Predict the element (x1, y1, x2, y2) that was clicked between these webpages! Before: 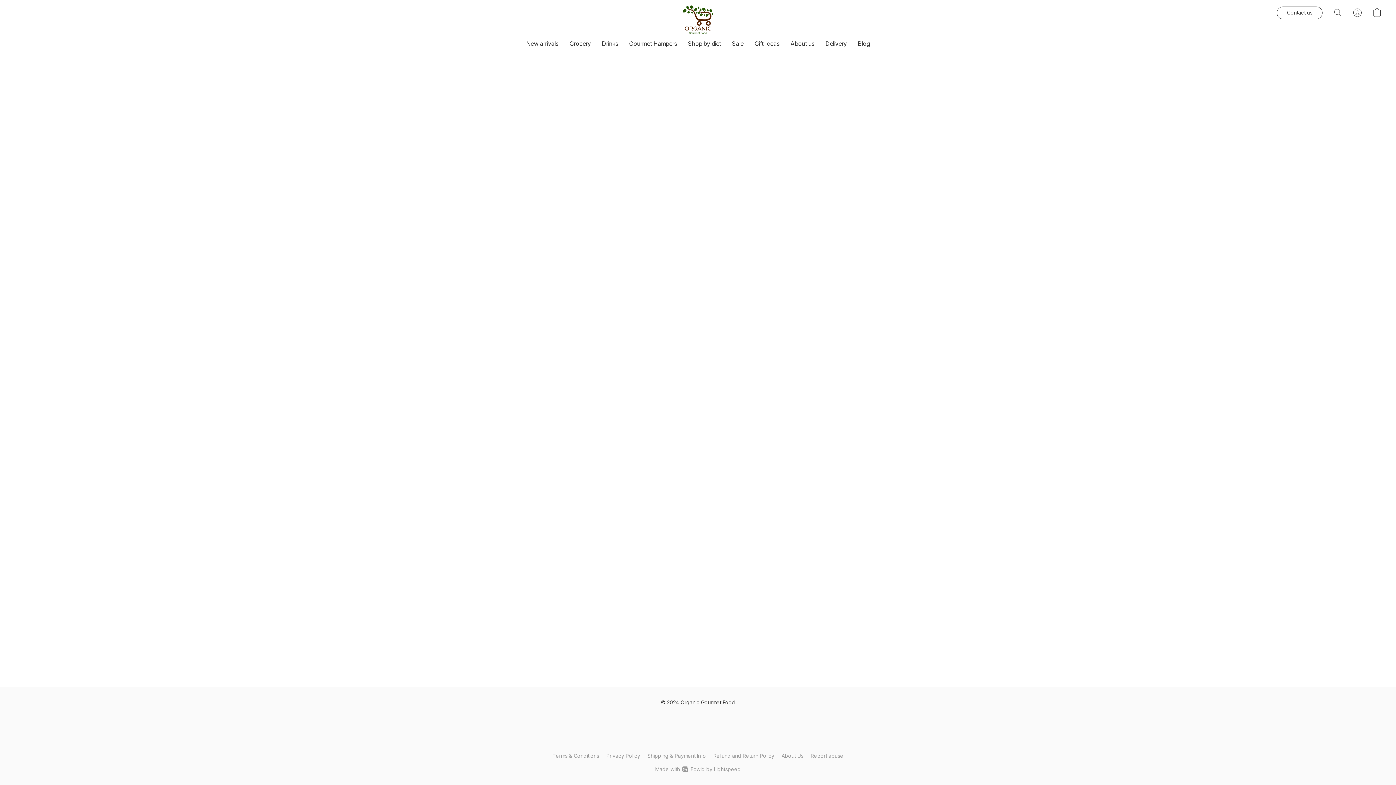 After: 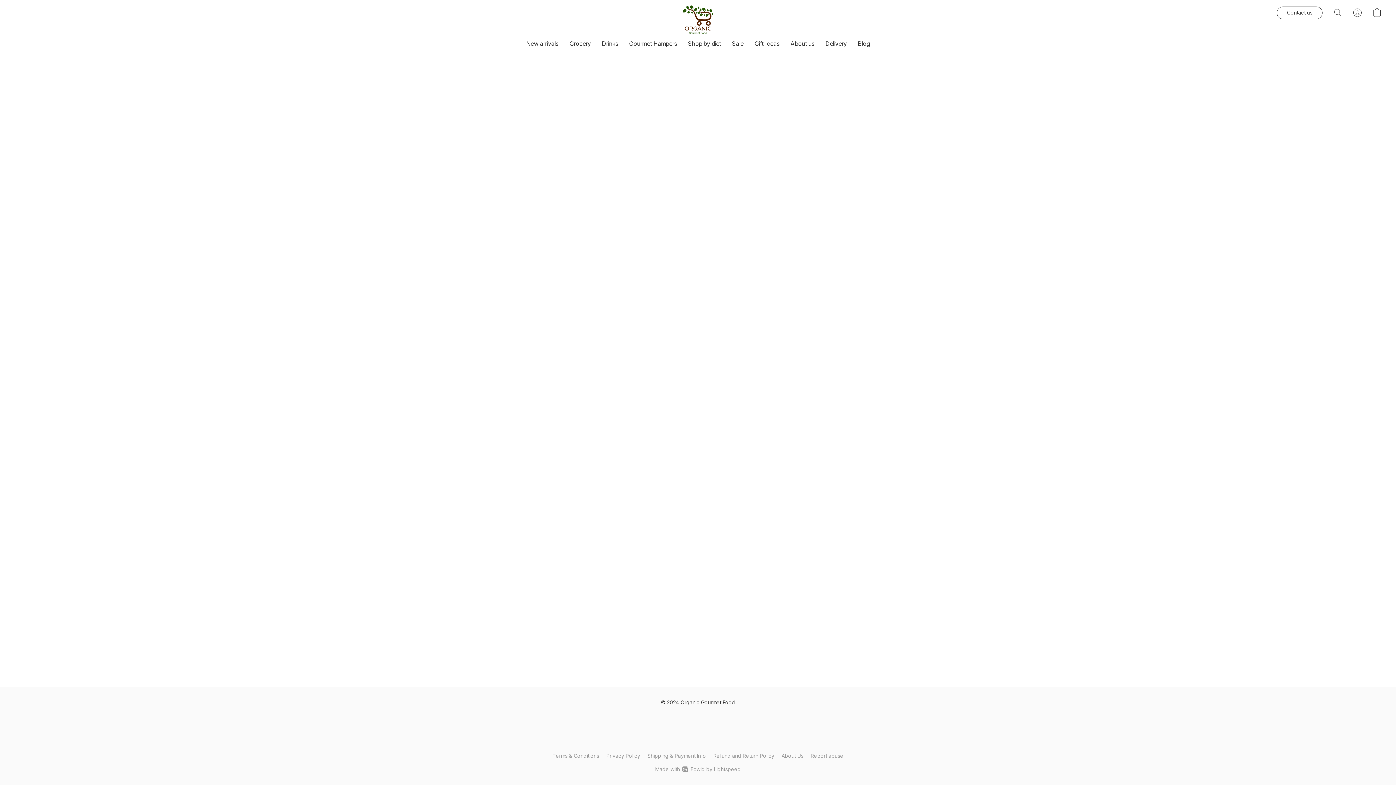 Action: label: Blog bbox: (852, 36, 870, 50)